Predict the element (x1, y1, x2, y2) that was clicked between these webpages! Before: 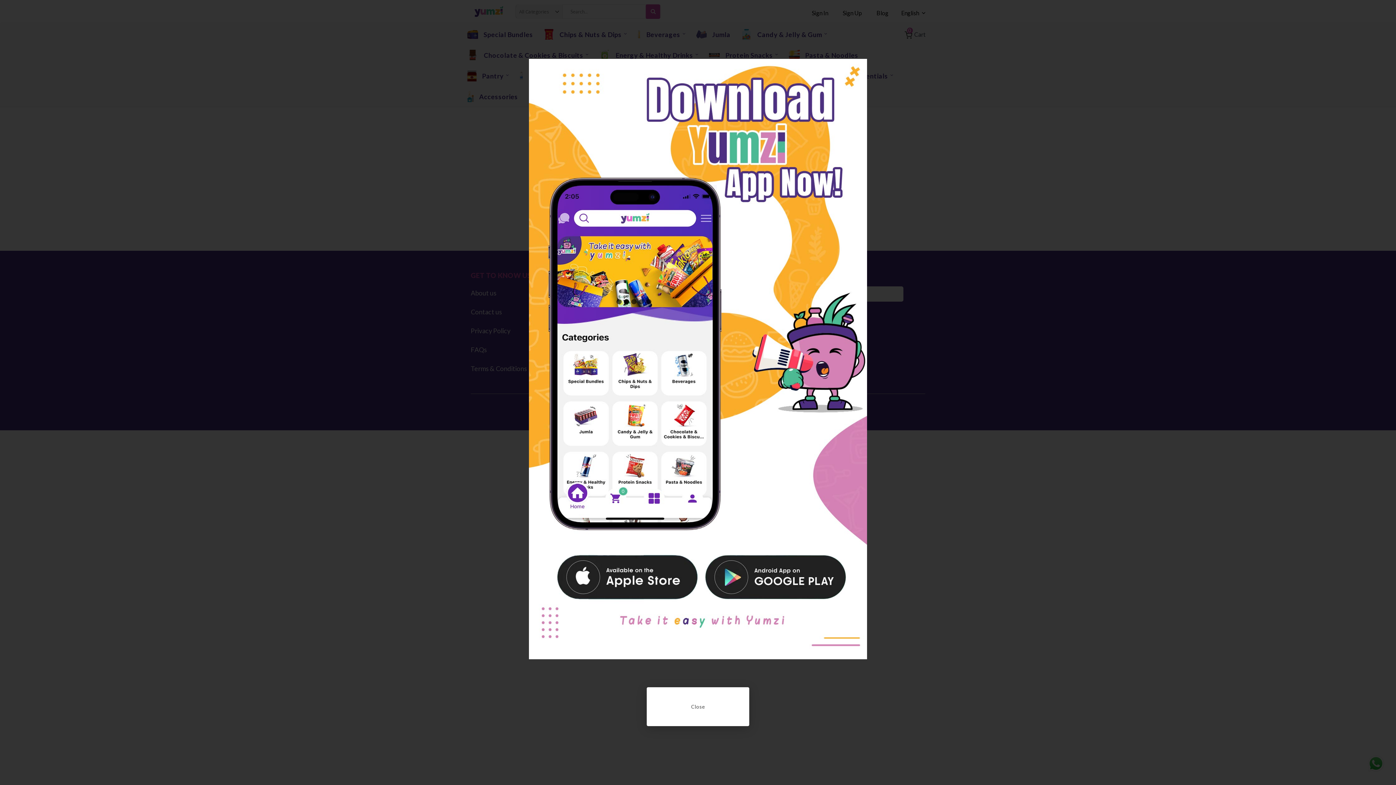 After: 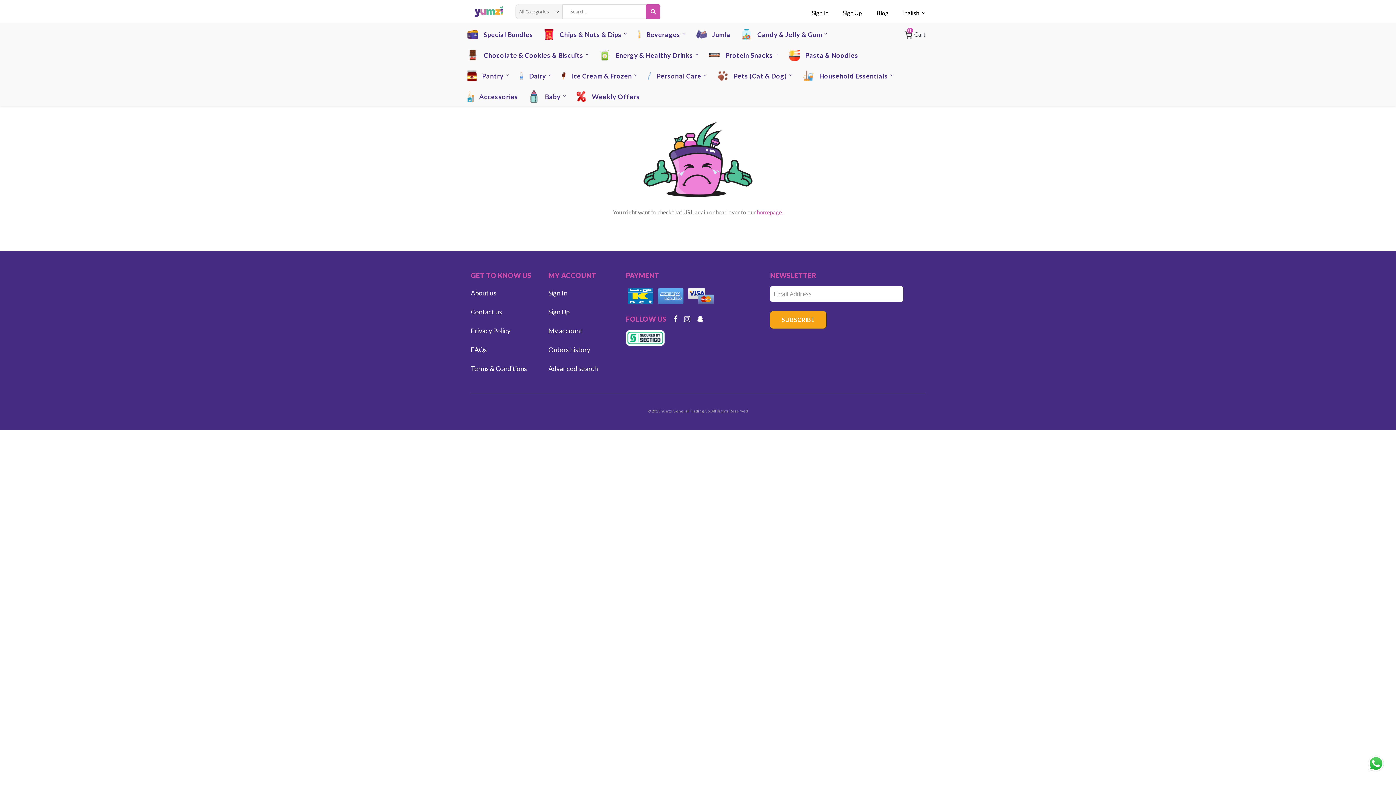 Action: label: Close bbox: (646, 687, 749, 726)